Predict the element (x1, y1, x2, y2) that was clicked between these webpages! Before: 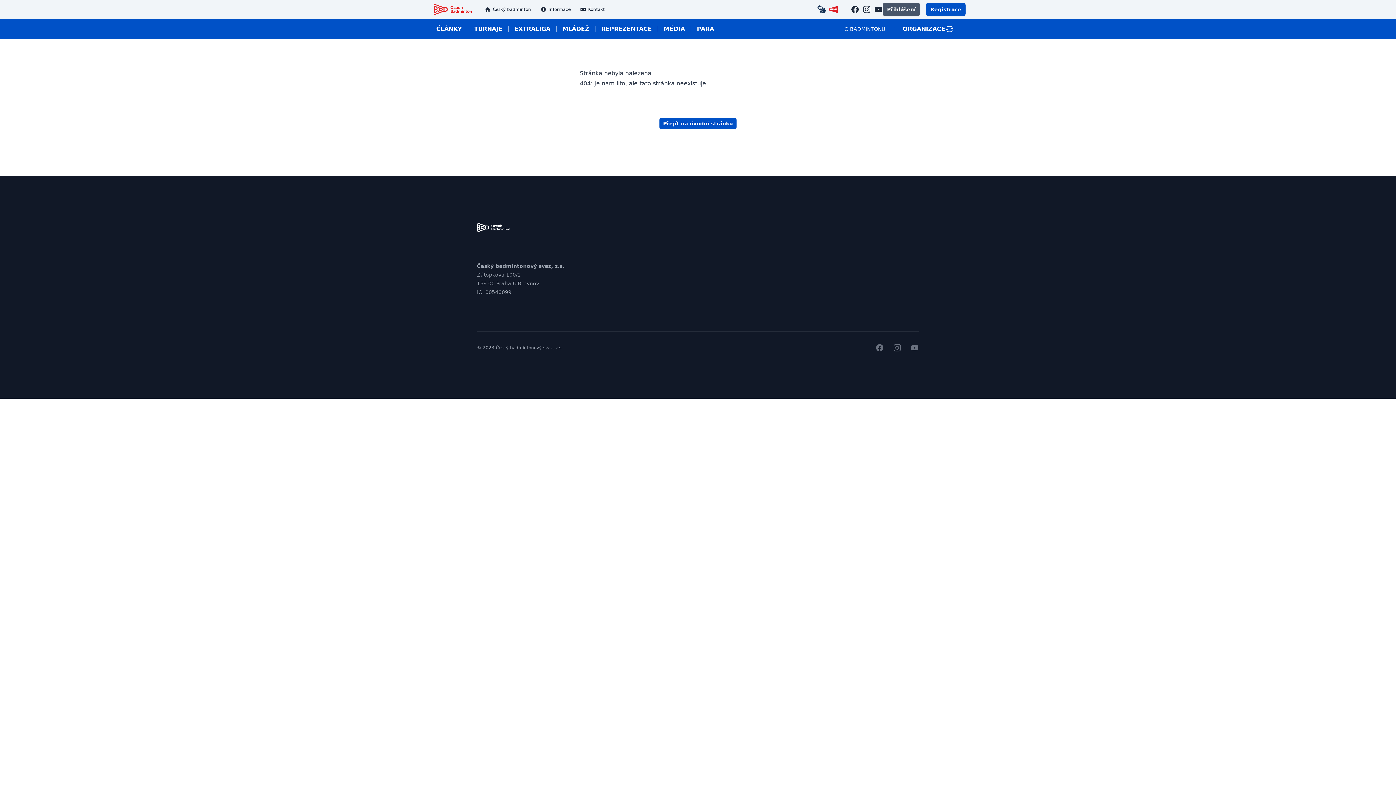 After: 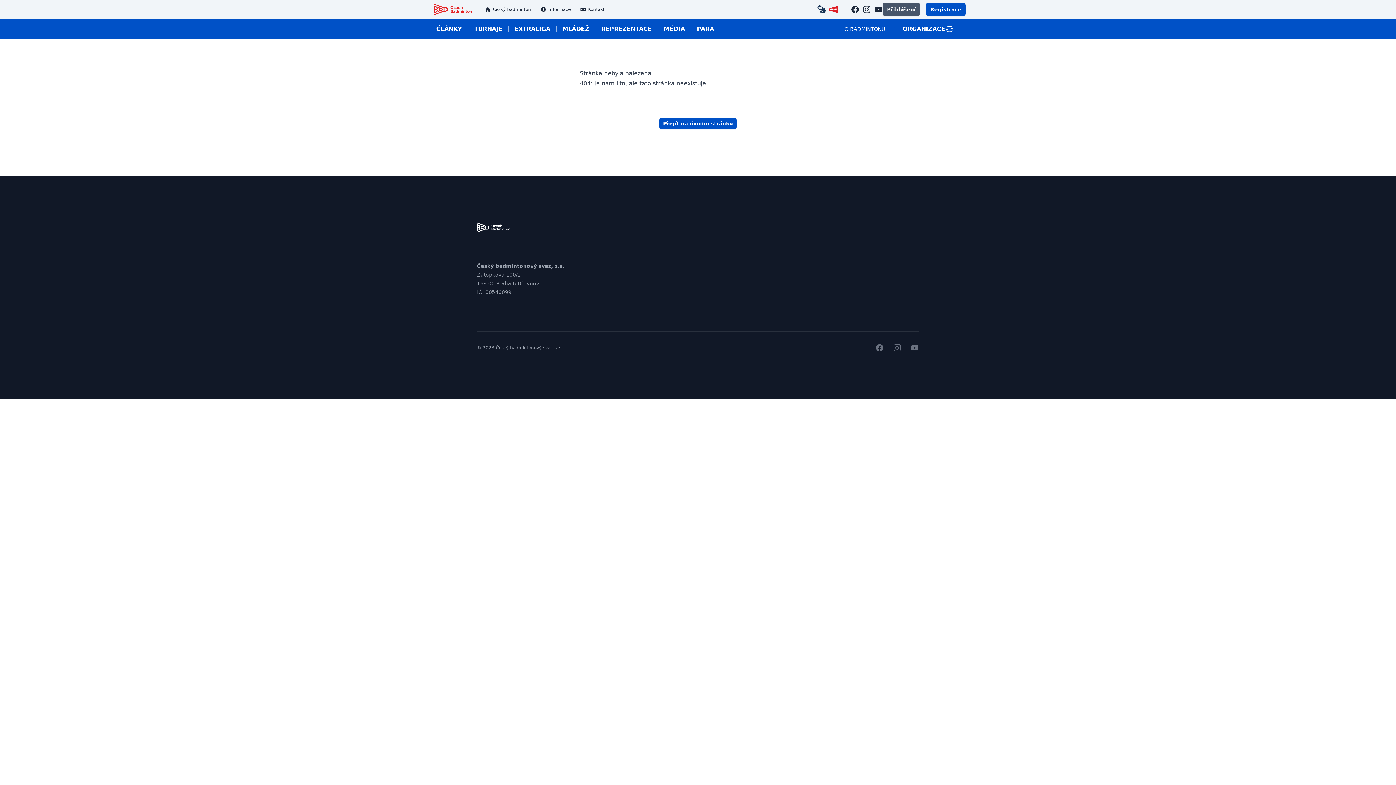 Action: label: bwf bbox: (829, 5, 837, 13)